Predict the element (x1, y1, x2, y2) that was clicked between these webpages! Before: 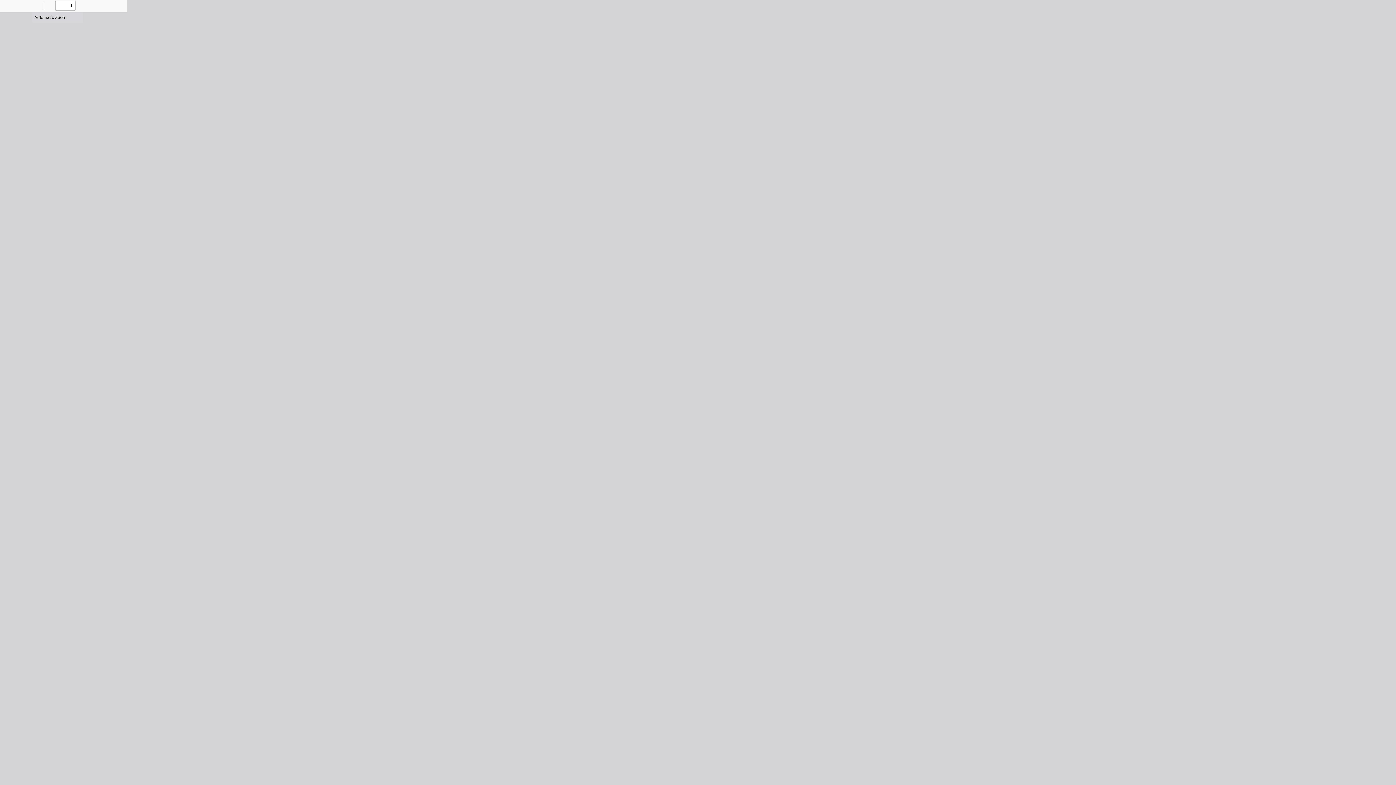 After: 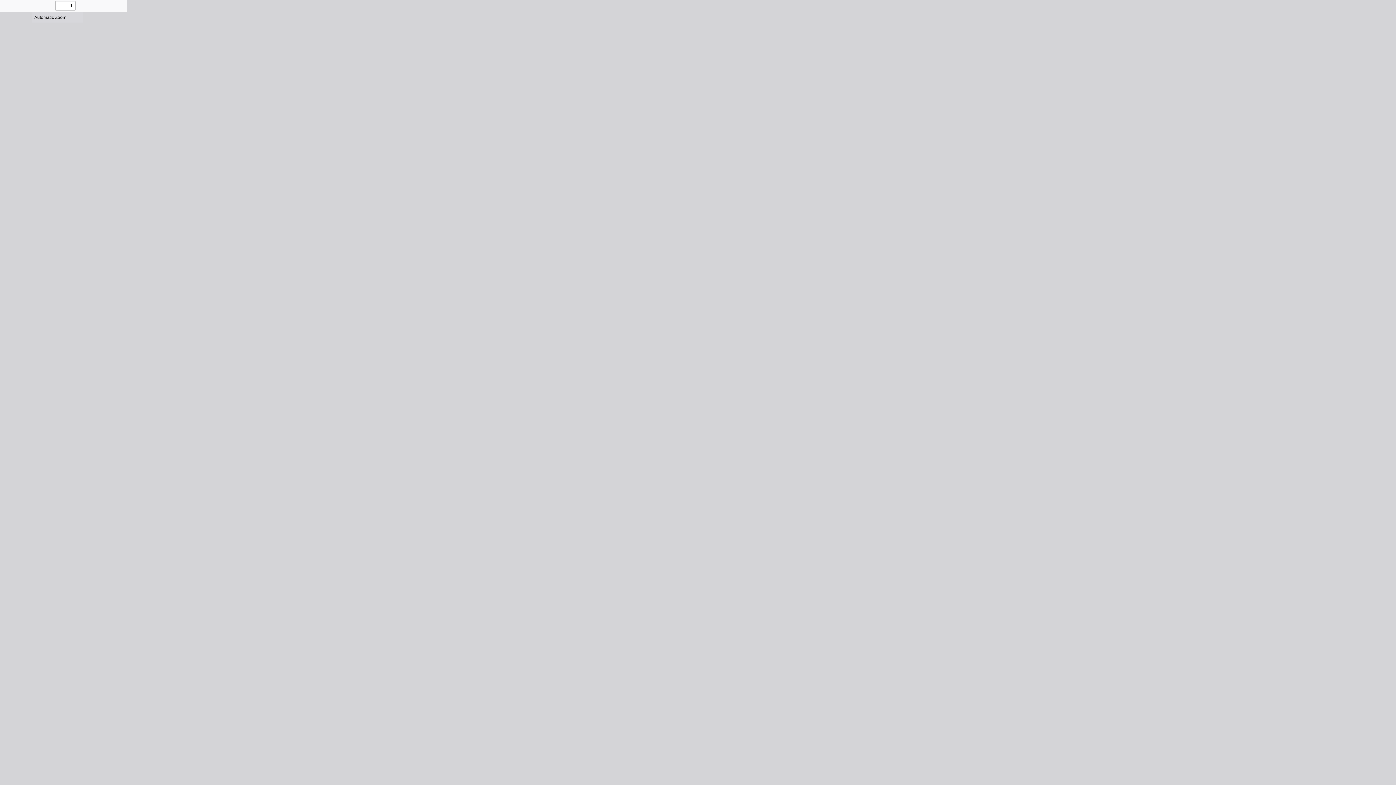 Action: bbox: (0, 0, 10, 10) label: Toggle Sidebar